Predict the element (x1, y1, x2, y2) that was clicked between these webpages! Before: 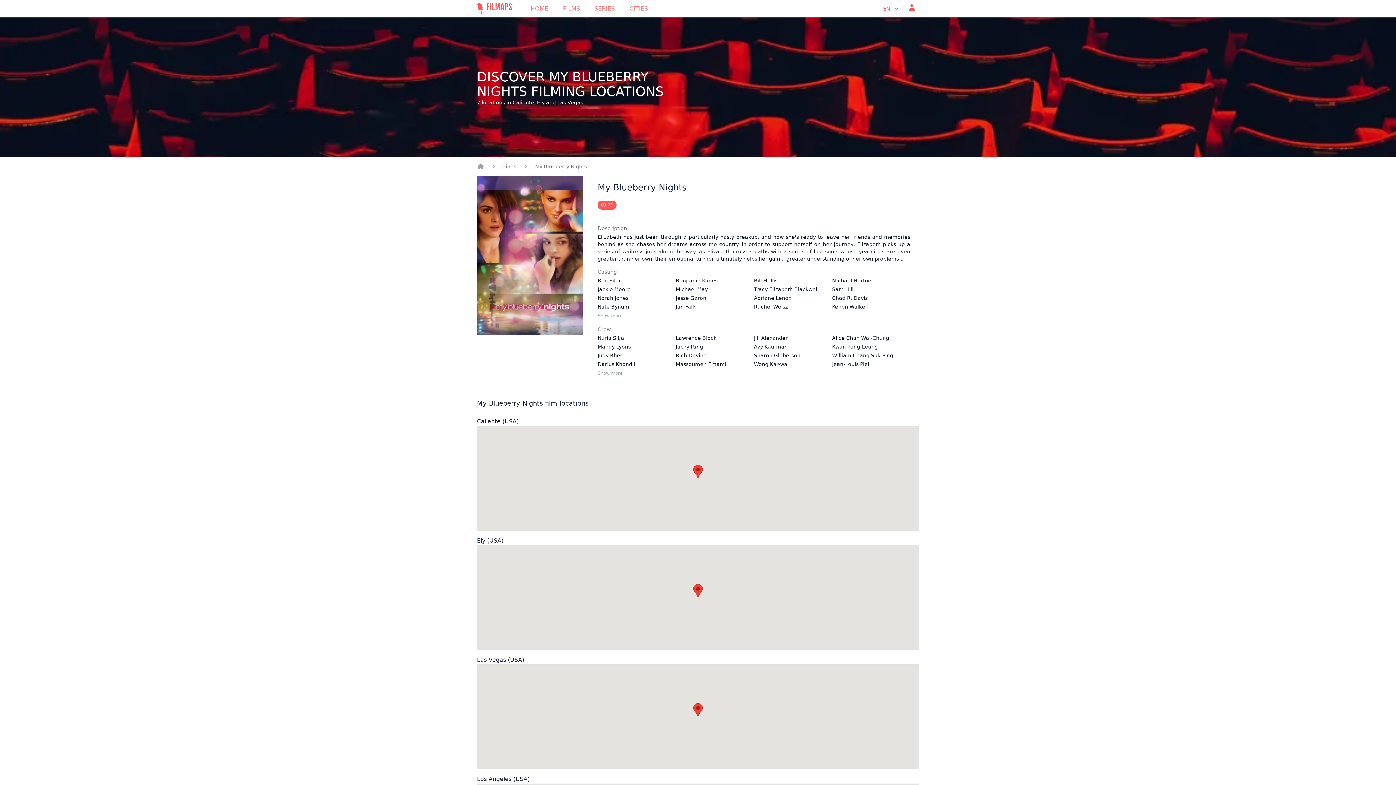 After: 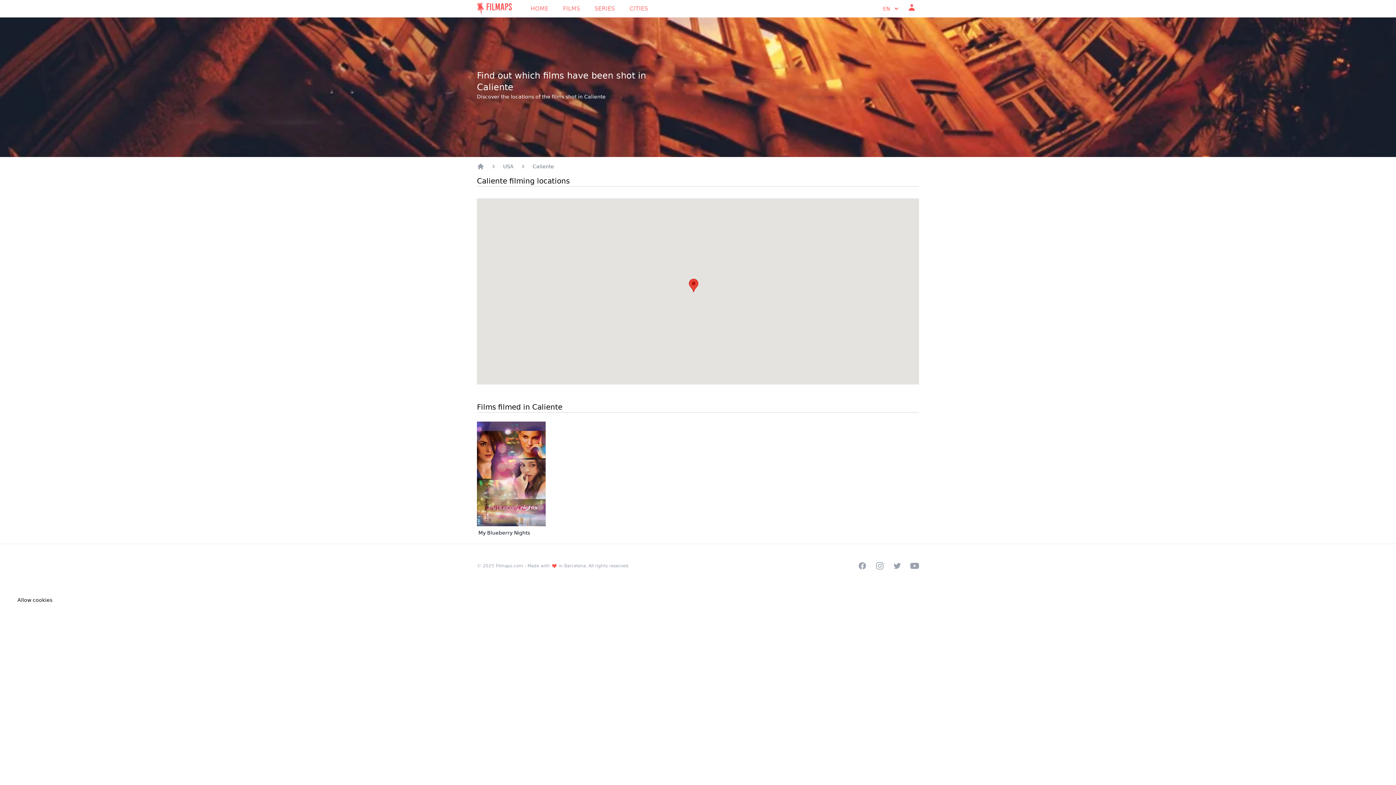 Action: label: Caliente (USA) bbox: (477, 418, 518, 424)